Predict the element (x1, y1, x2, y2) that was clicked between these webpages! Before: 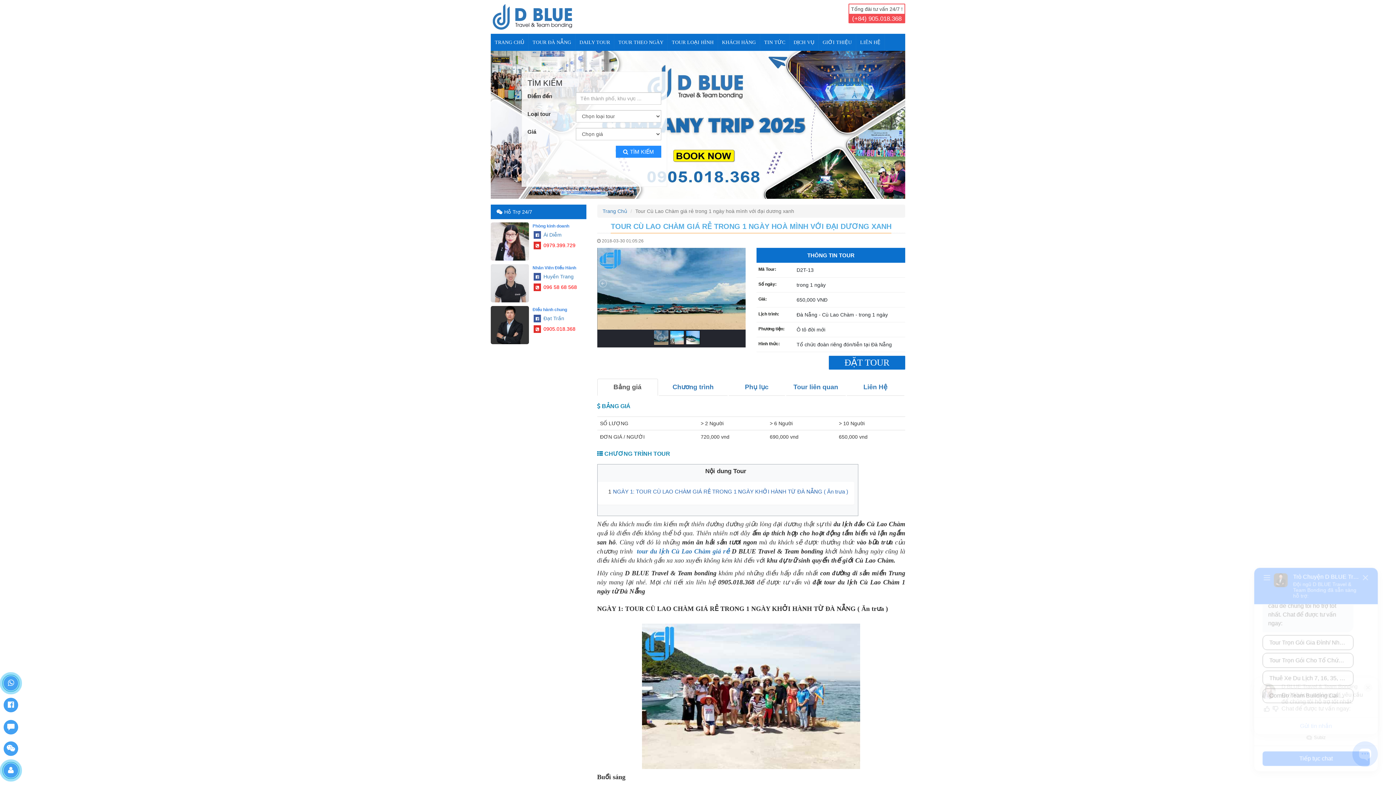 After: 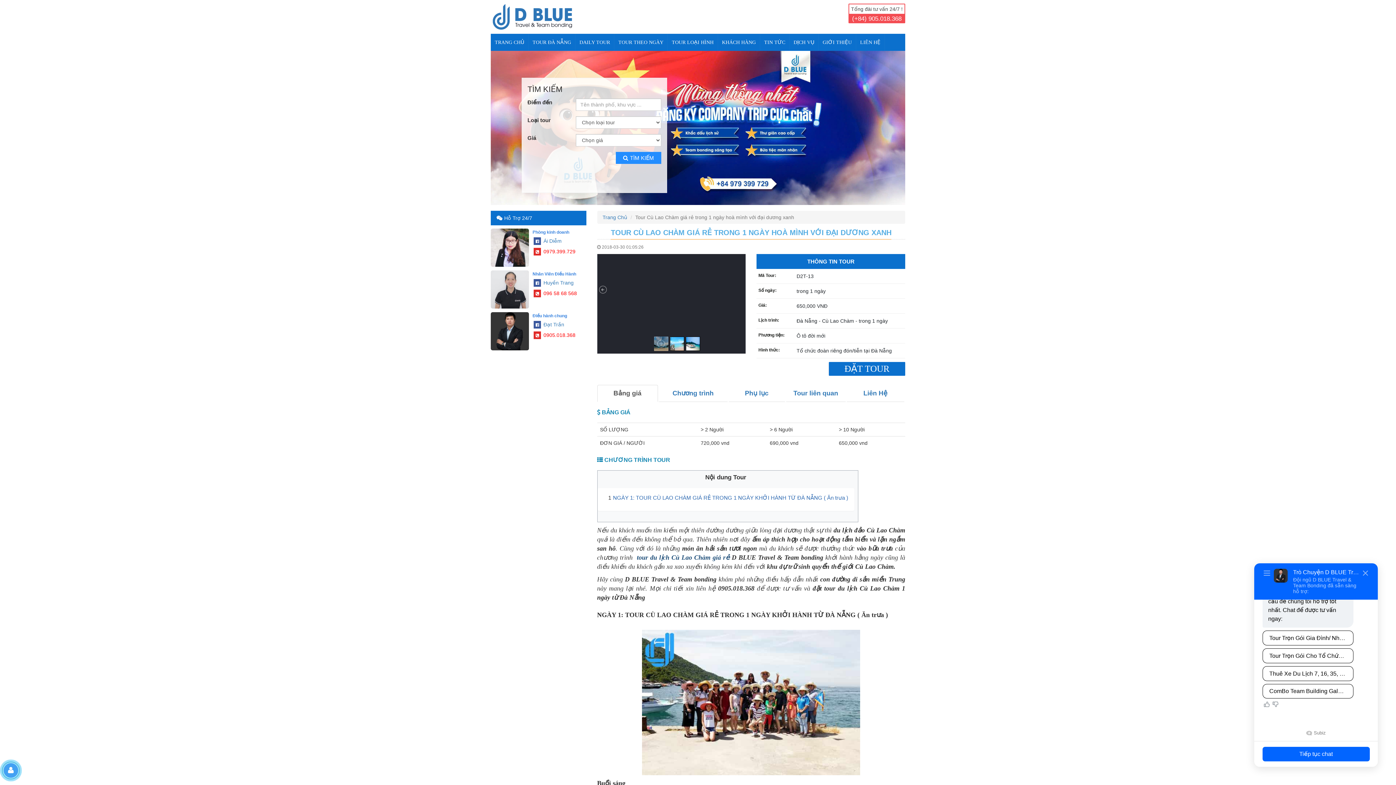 Action: bbox: (637, 554, 729, 561) label: tour du lịch Cù Lao Chàm giá rẻ